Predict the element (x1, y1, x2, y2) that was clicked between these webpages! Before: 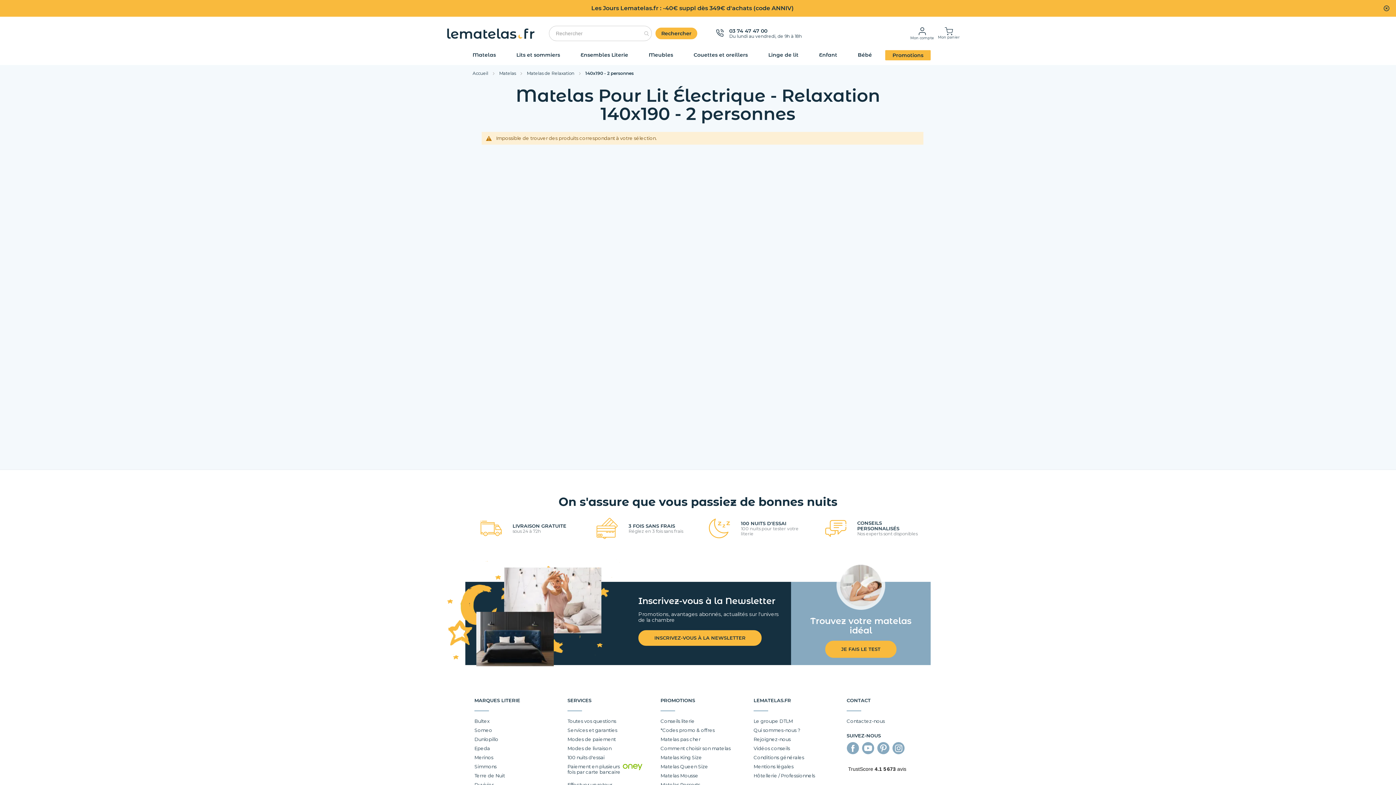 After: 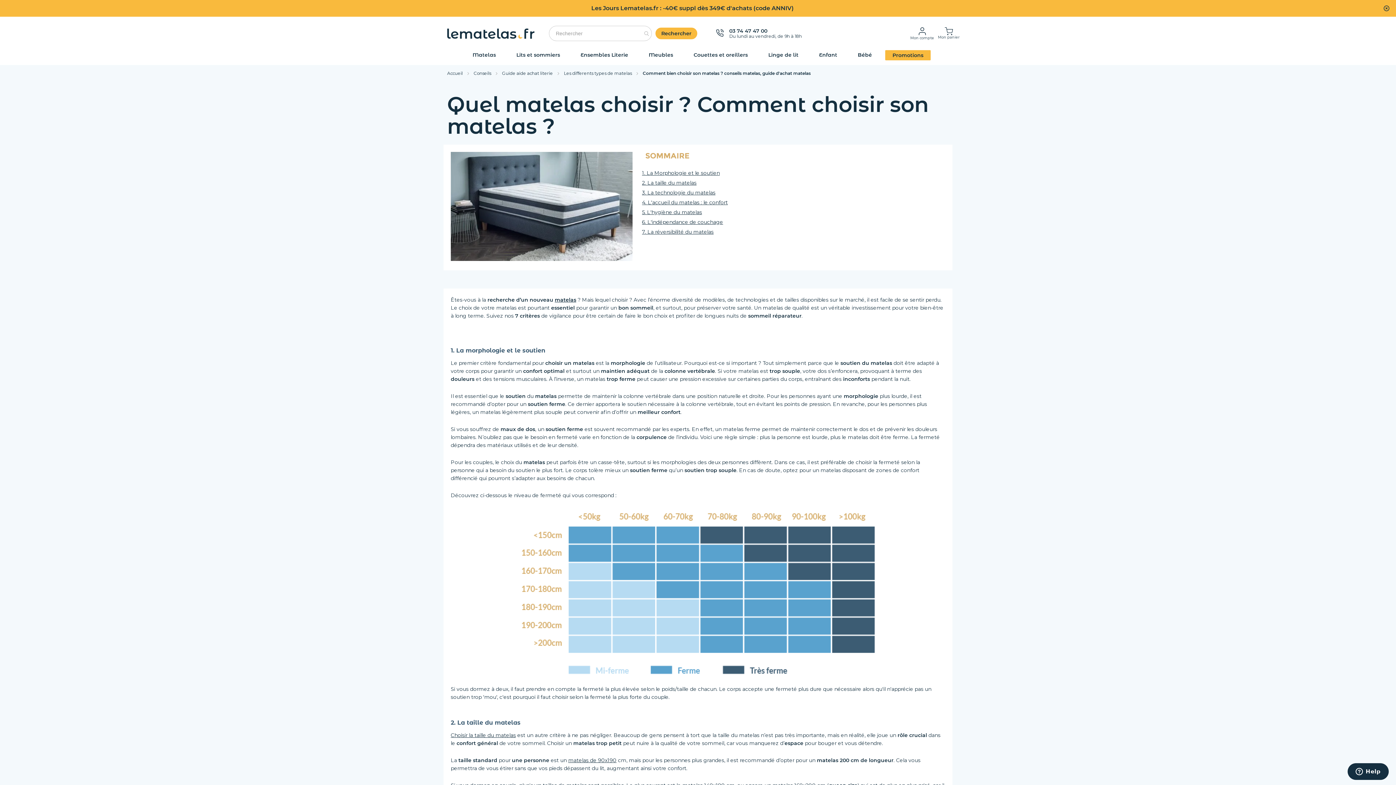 Action: bbox: (660, 746, 735, 751) label: Comment choisir son matelas